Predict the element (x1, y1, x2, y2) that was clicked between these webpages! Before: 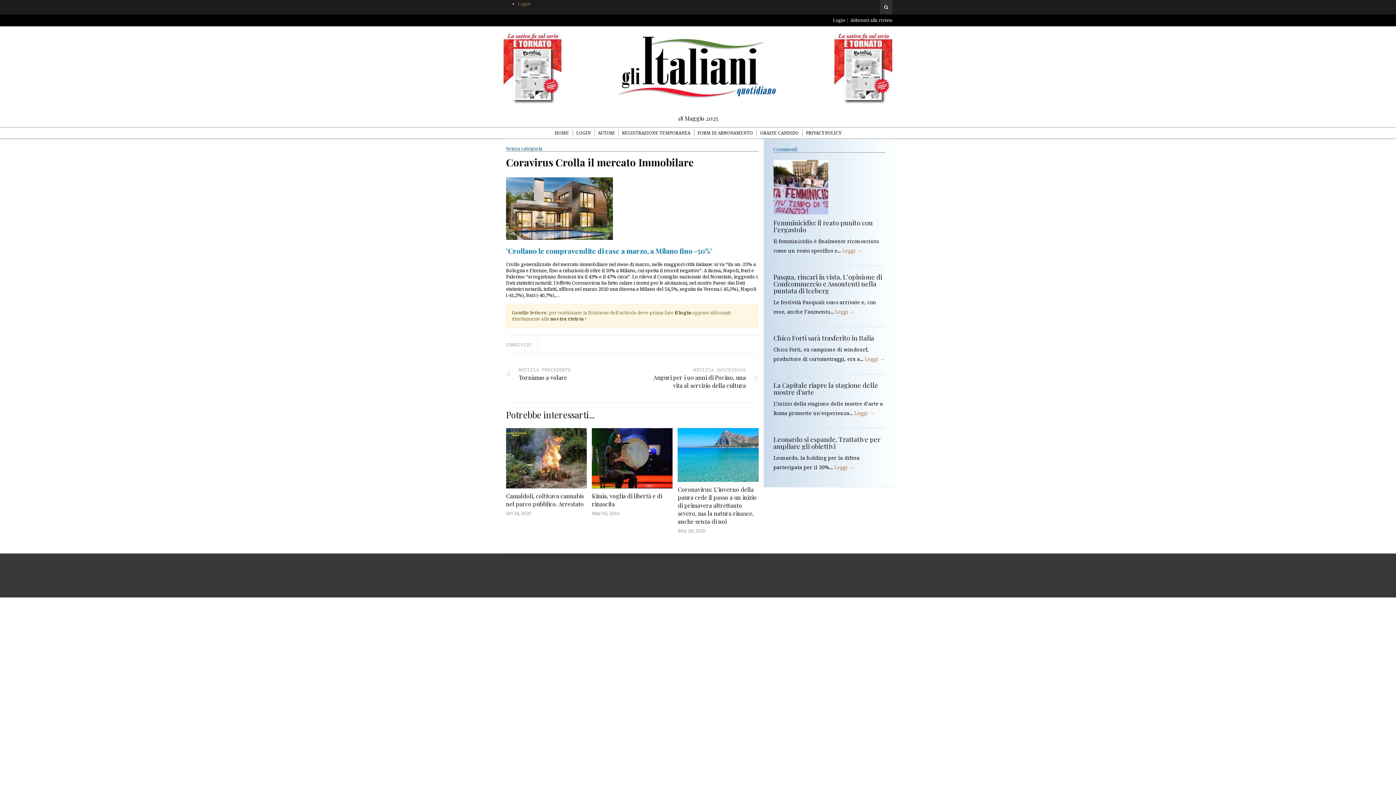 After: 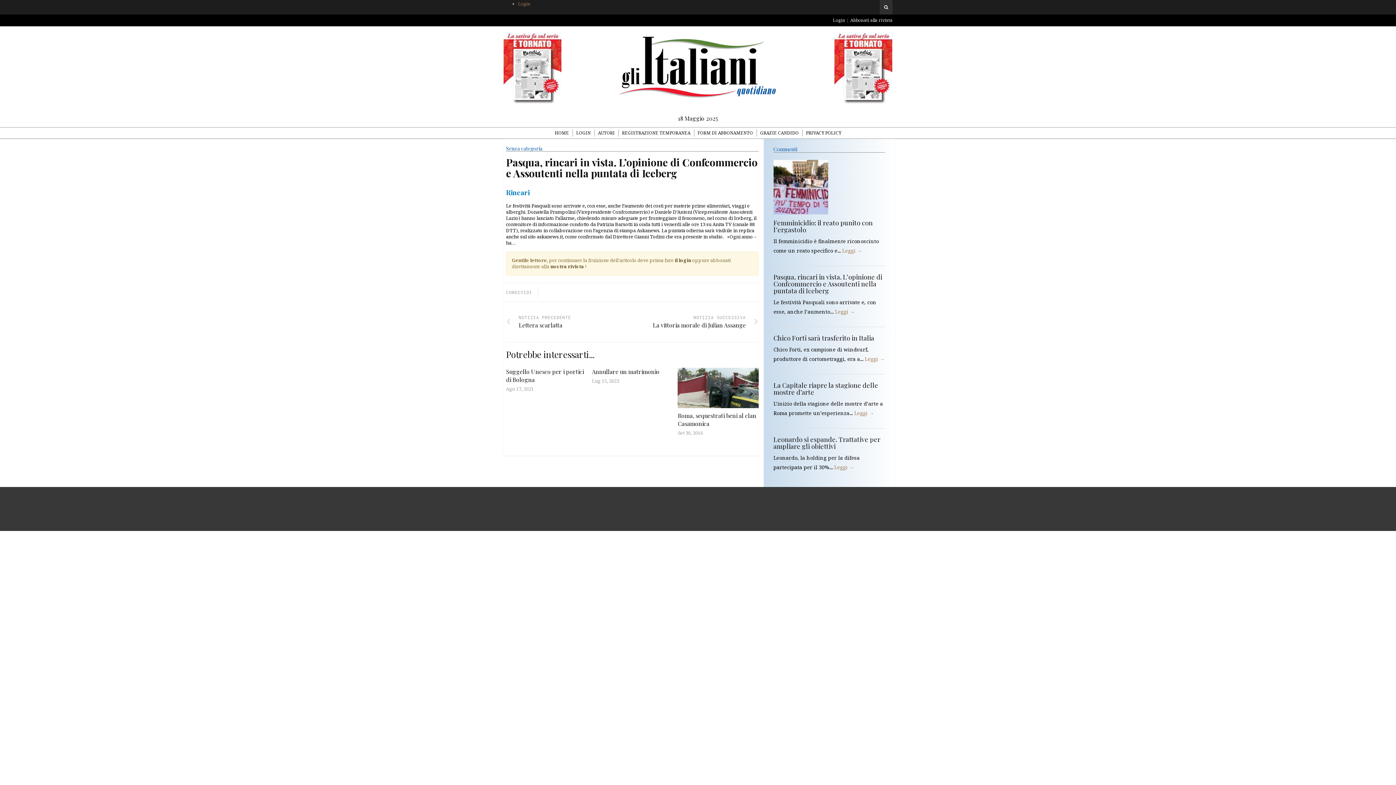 Action: label: Leggi → bbox: (835, 308, 855, 315)